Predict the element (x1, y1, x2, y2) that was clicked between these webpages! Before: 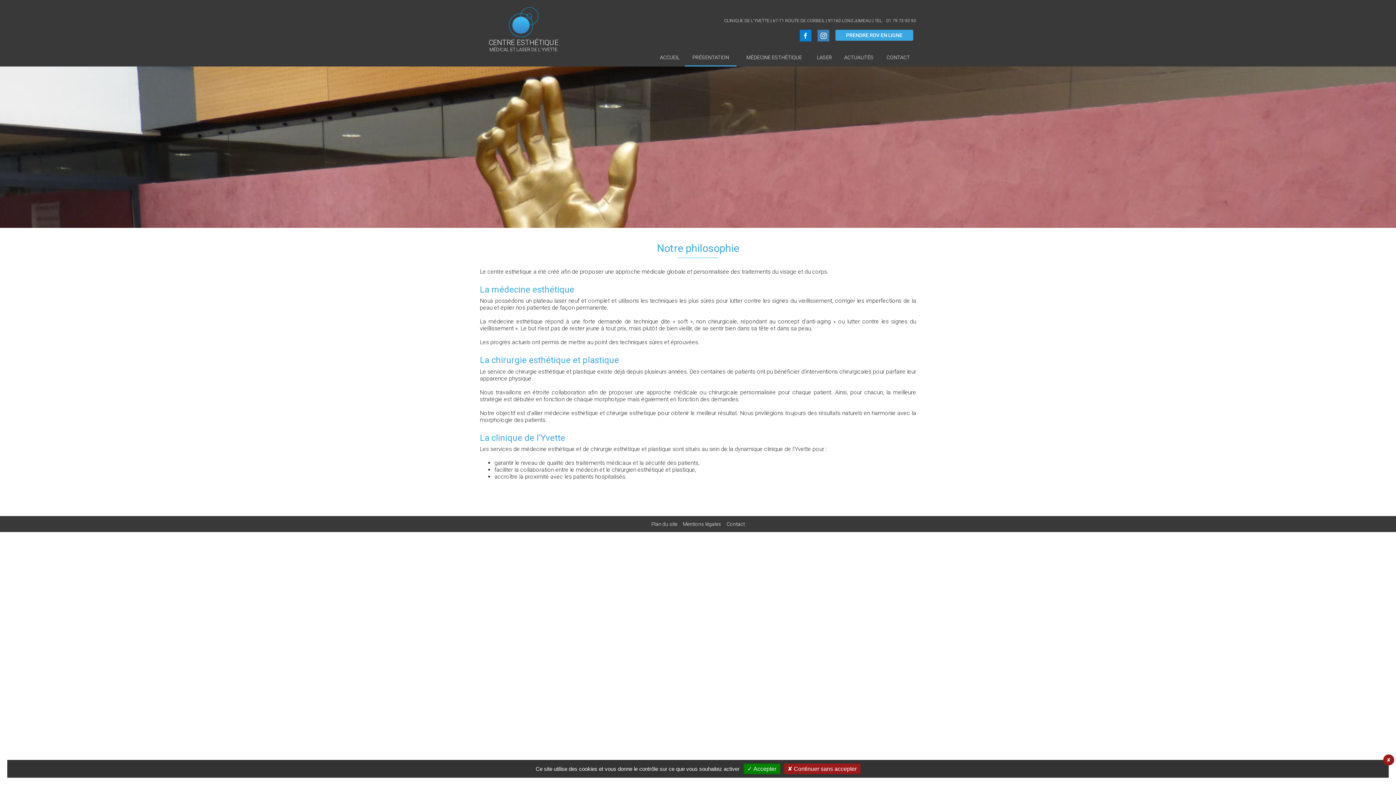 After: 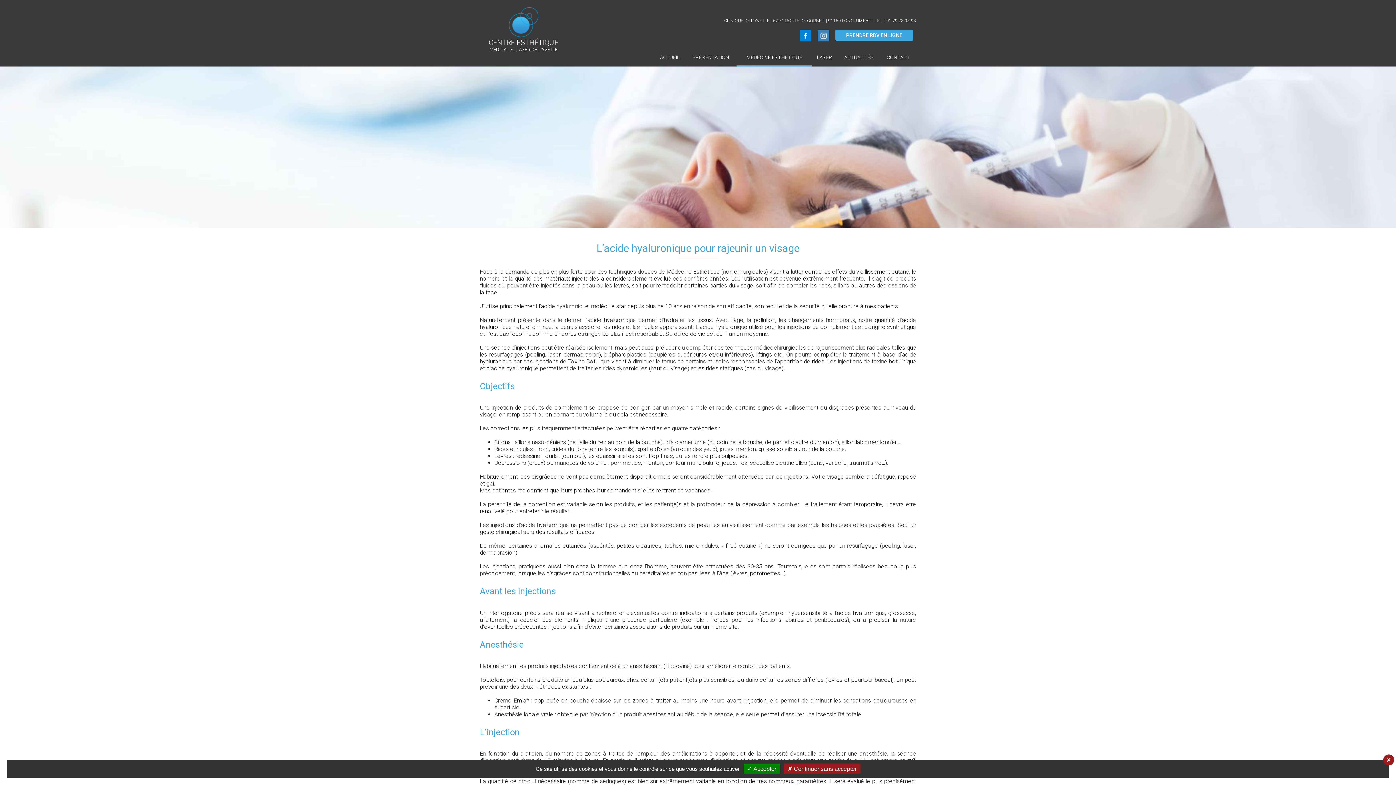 Action: label: MÉDECINE ESTHÉTIQUE bbox: (736, 49, 812, 66)